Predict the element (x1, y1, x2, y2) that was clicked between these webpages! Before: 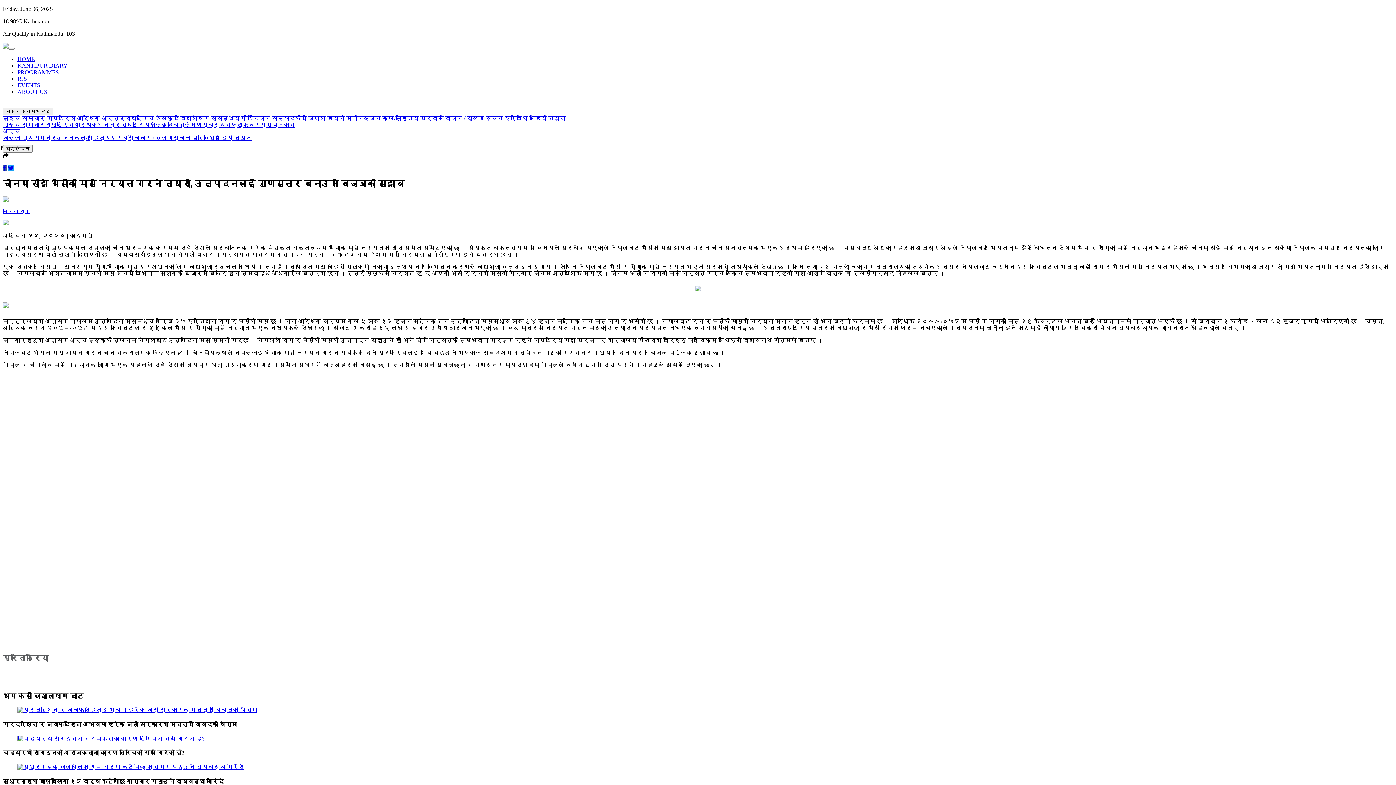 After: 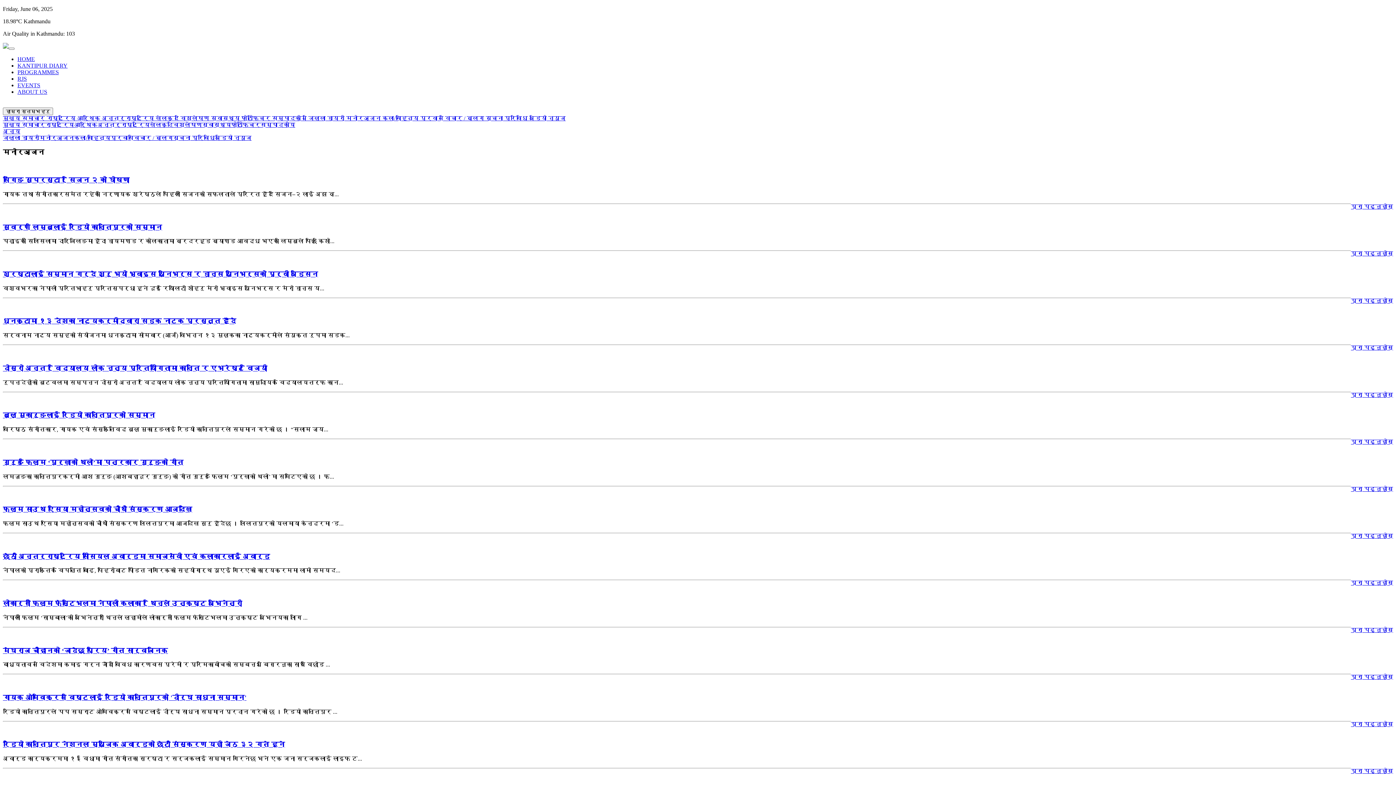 Action: bbox: (346, 115, 382, 121) label: मनोरञ्जन 